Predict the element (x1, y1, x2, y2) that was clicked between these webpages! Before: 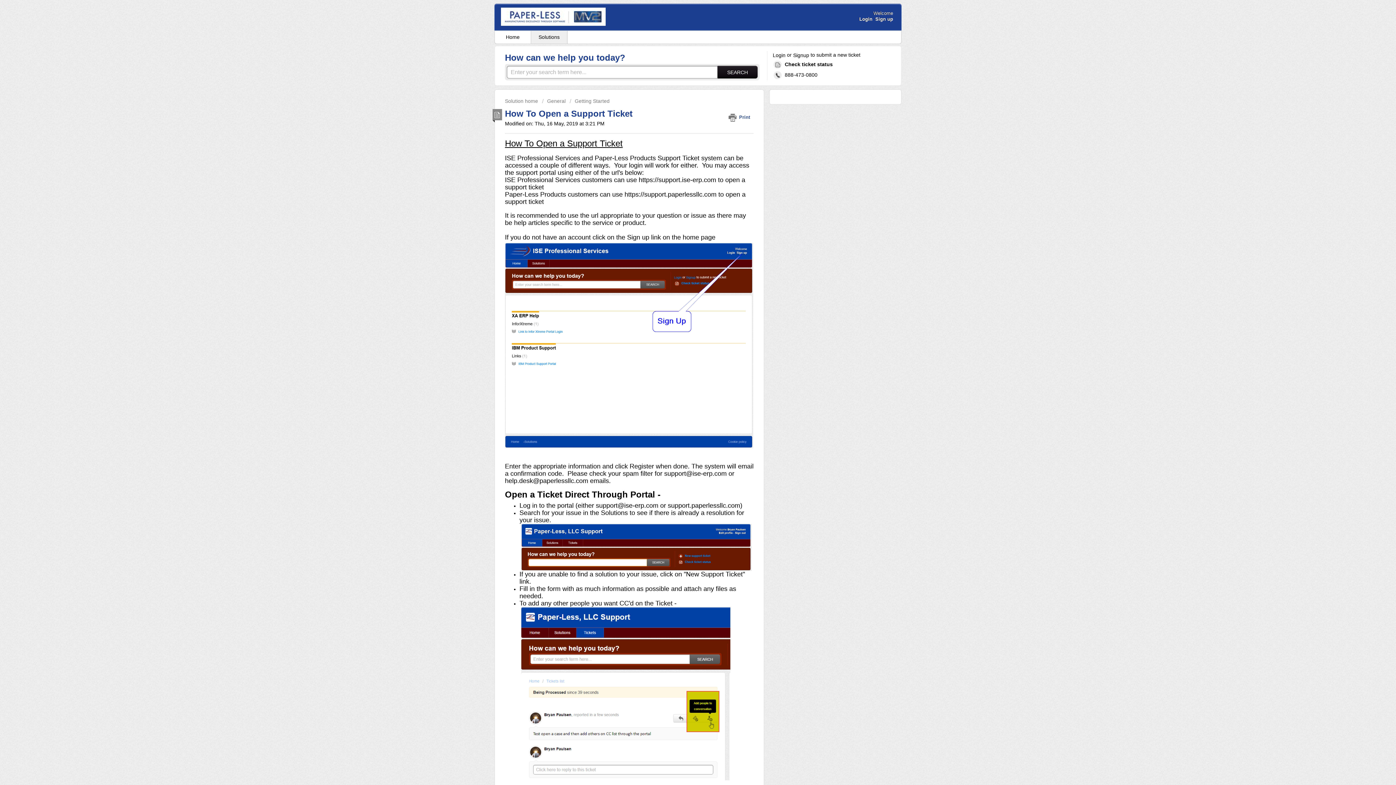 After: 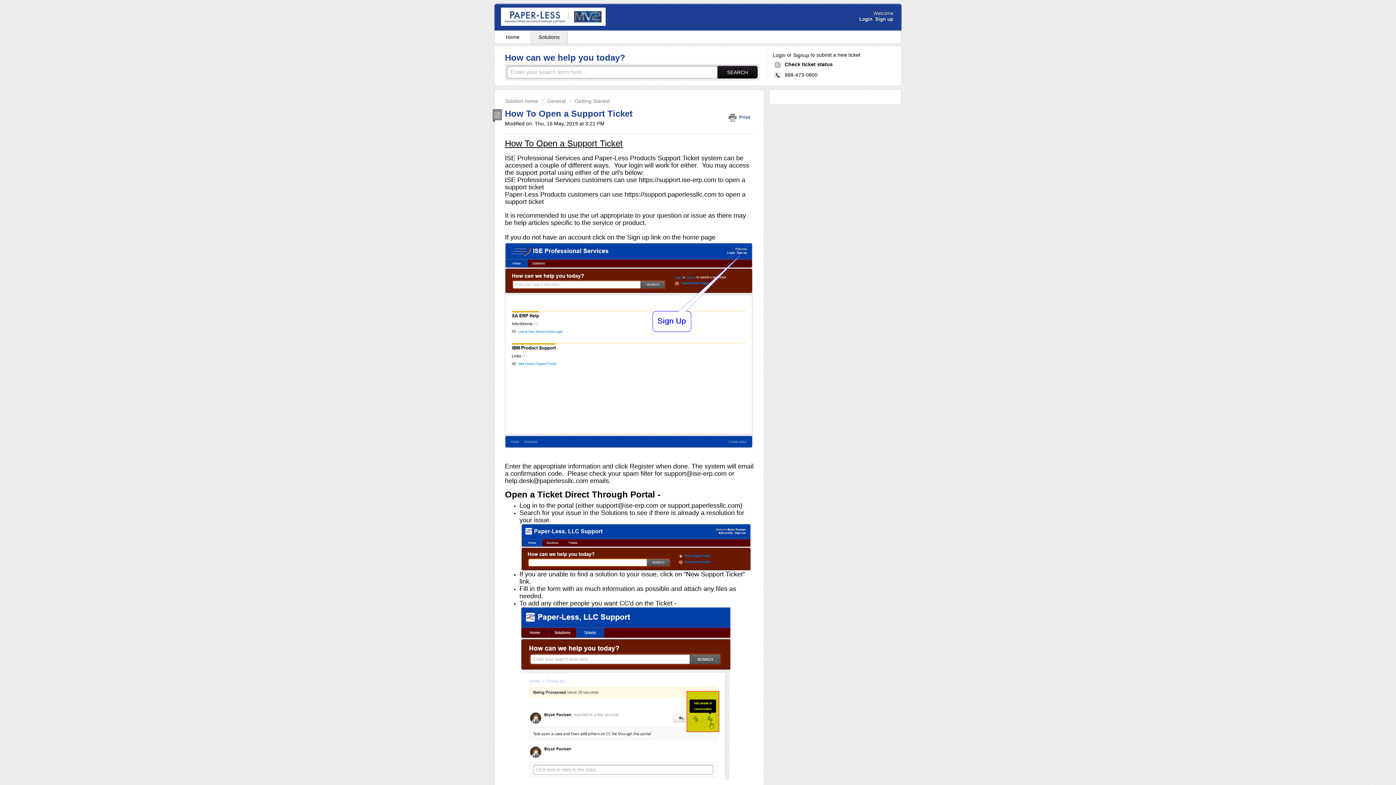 Action: label: Download bbox: (678, 298, 690, 310)